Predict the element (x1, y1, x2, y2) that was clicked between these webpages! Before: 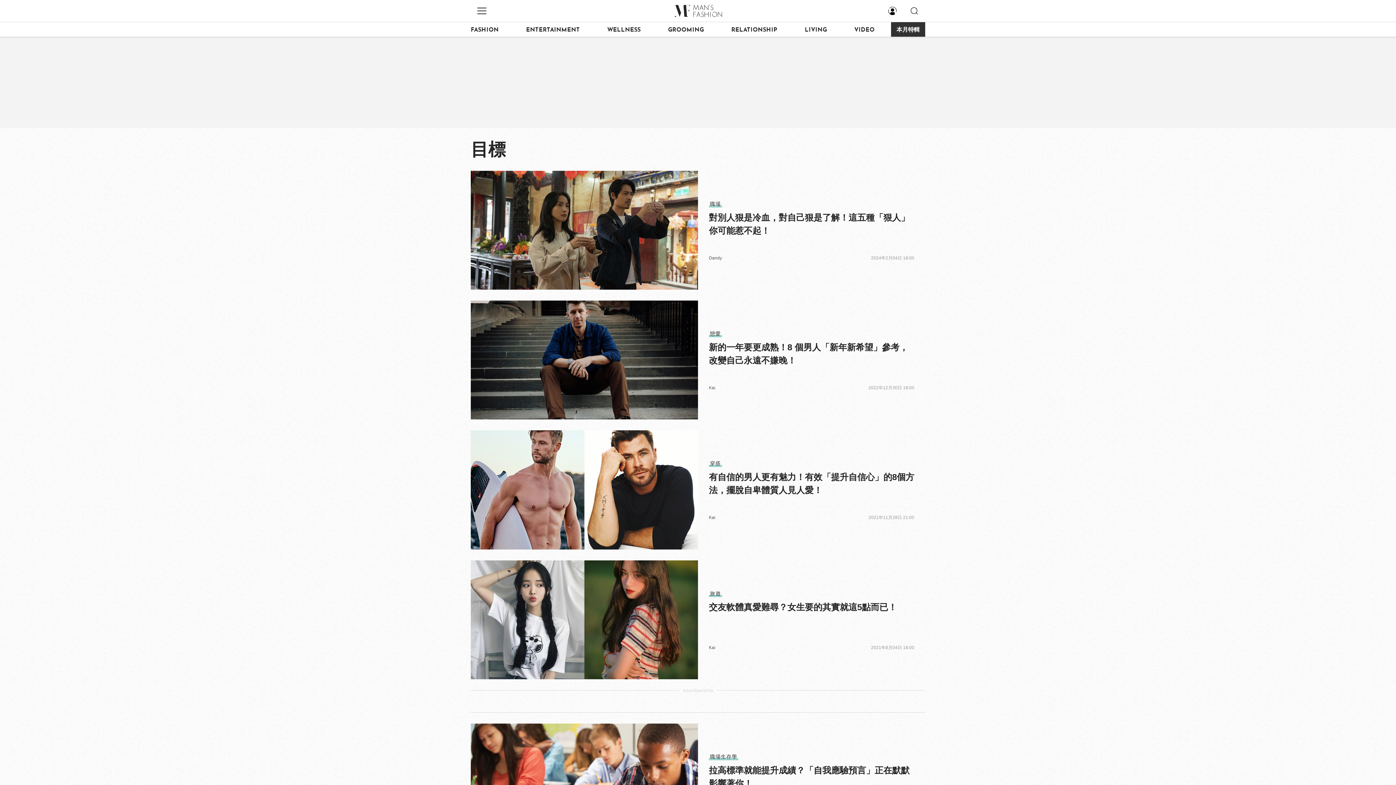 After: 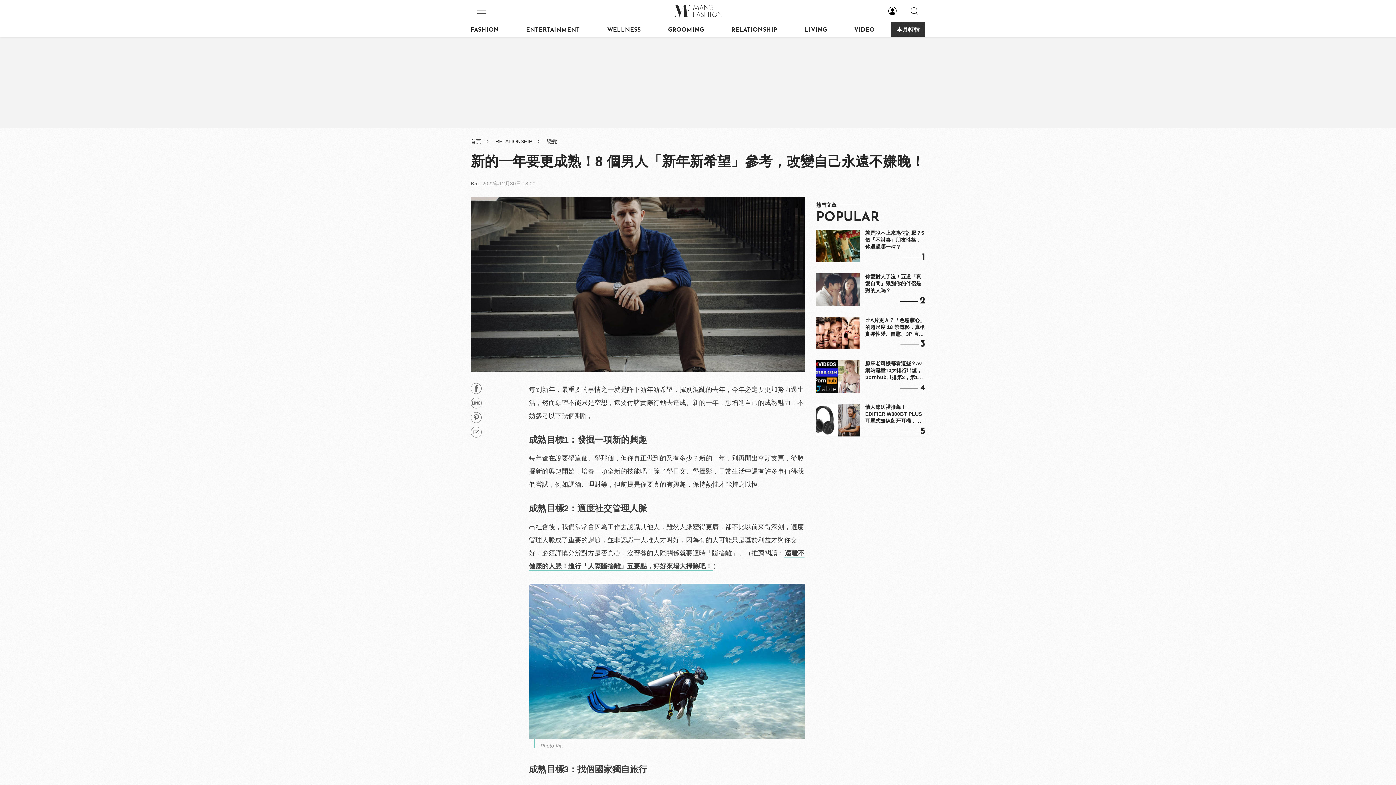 Action: label: 新的一年要更成熟！8 個男人「新年新希望」參考，改變自己永遠不嫌晚！ bbox: (709, 341, 914, 380)